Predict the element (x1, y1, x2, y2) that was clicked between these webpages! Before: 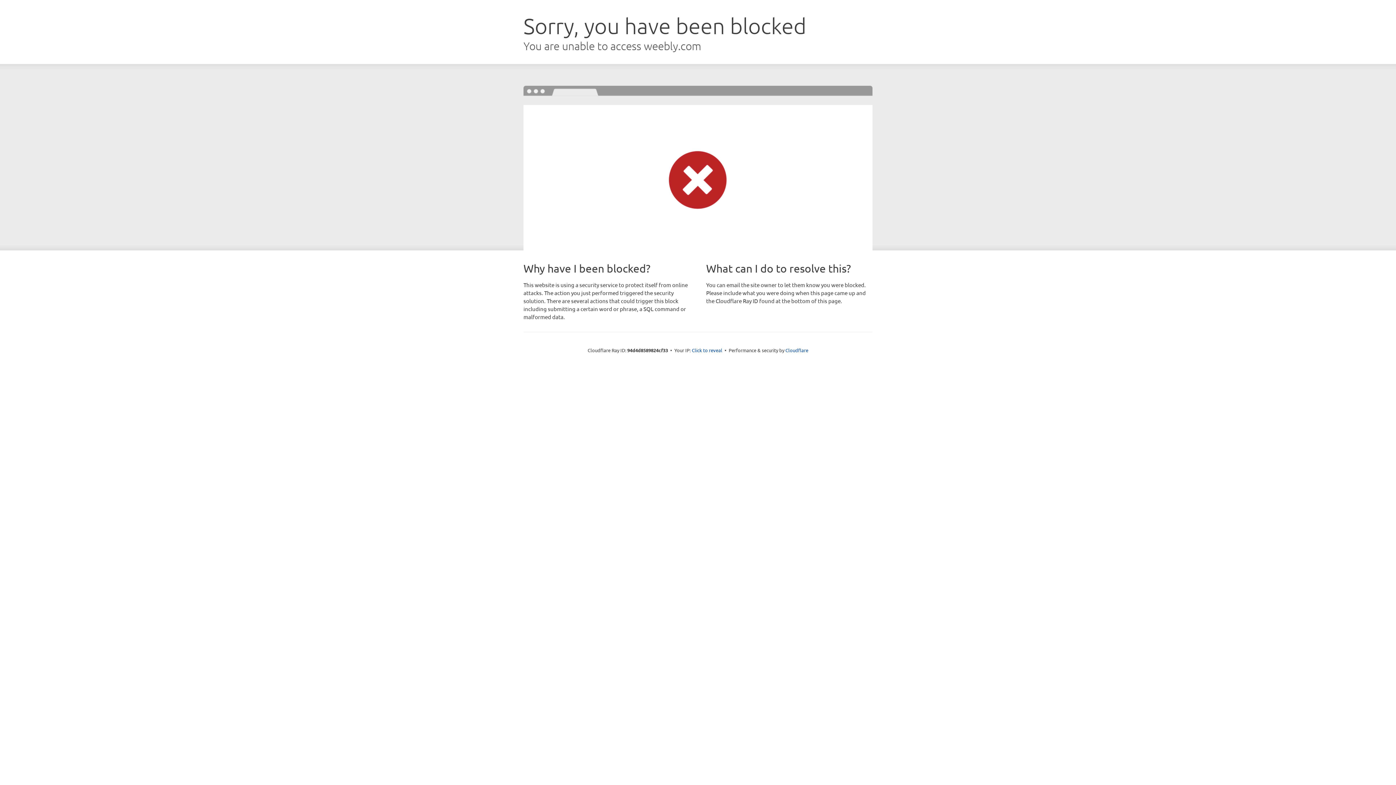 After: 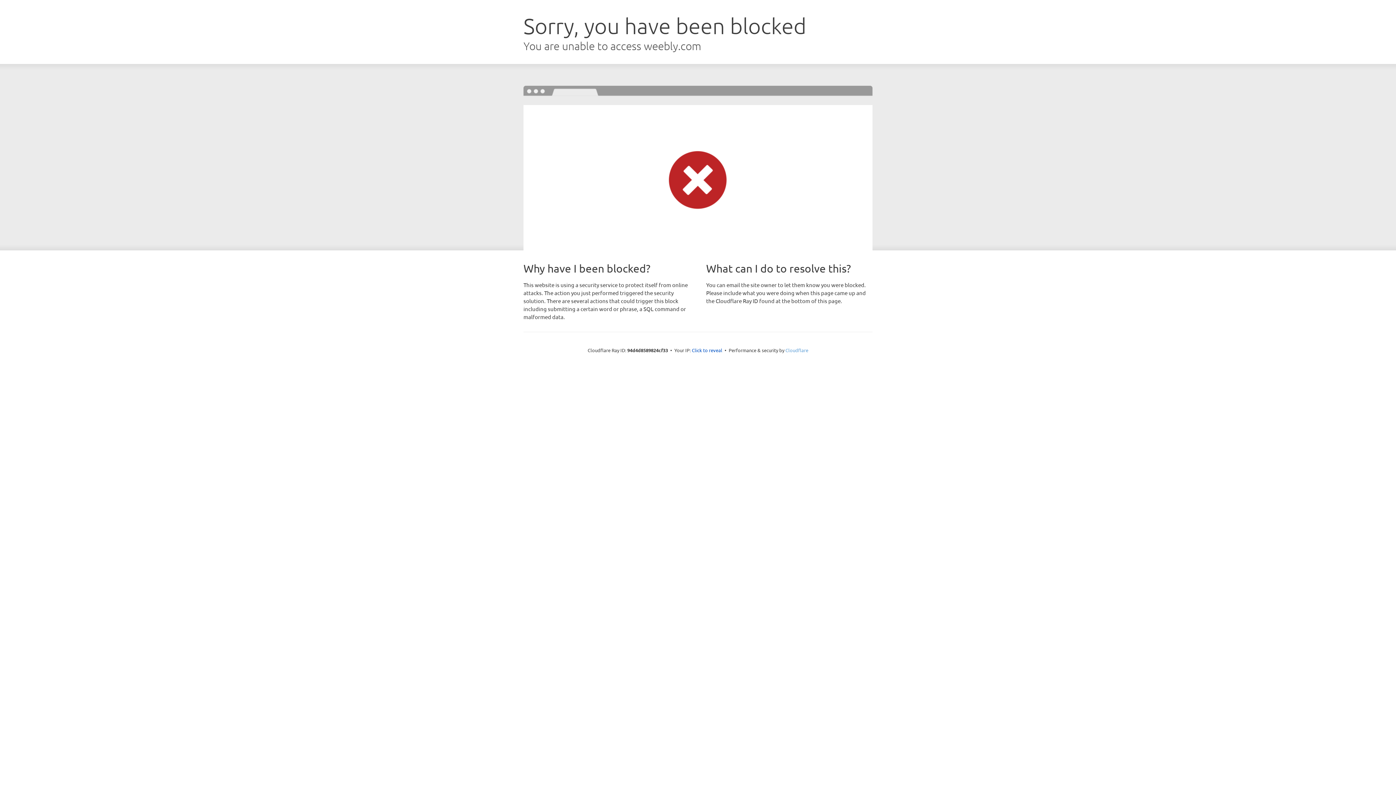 Action: bbox: (785, 347, 808, 353) label: Cloudflare